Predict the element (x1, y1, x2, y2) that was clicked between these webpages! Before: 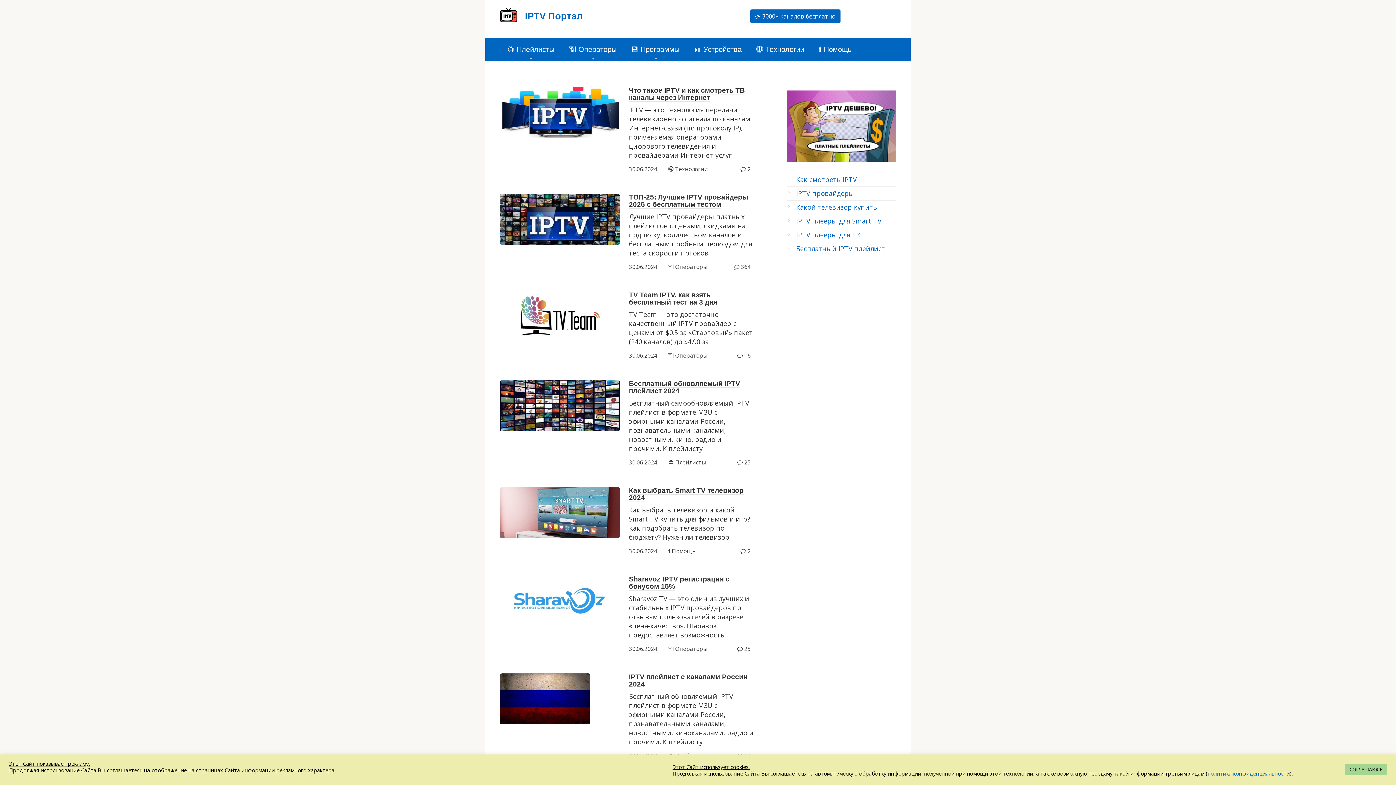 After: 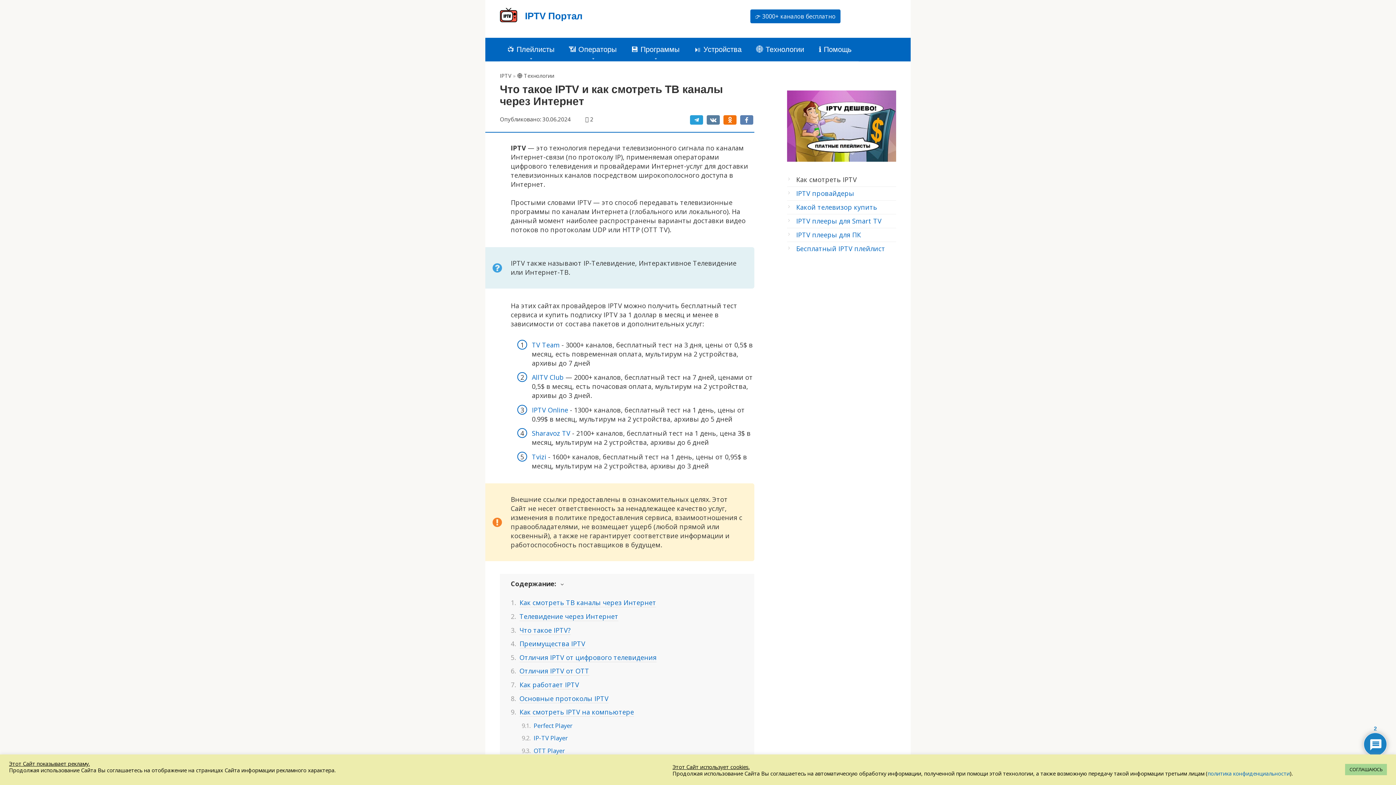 Action: bbox: (796, 175, 857, 184) label: Как смотреть IPTV